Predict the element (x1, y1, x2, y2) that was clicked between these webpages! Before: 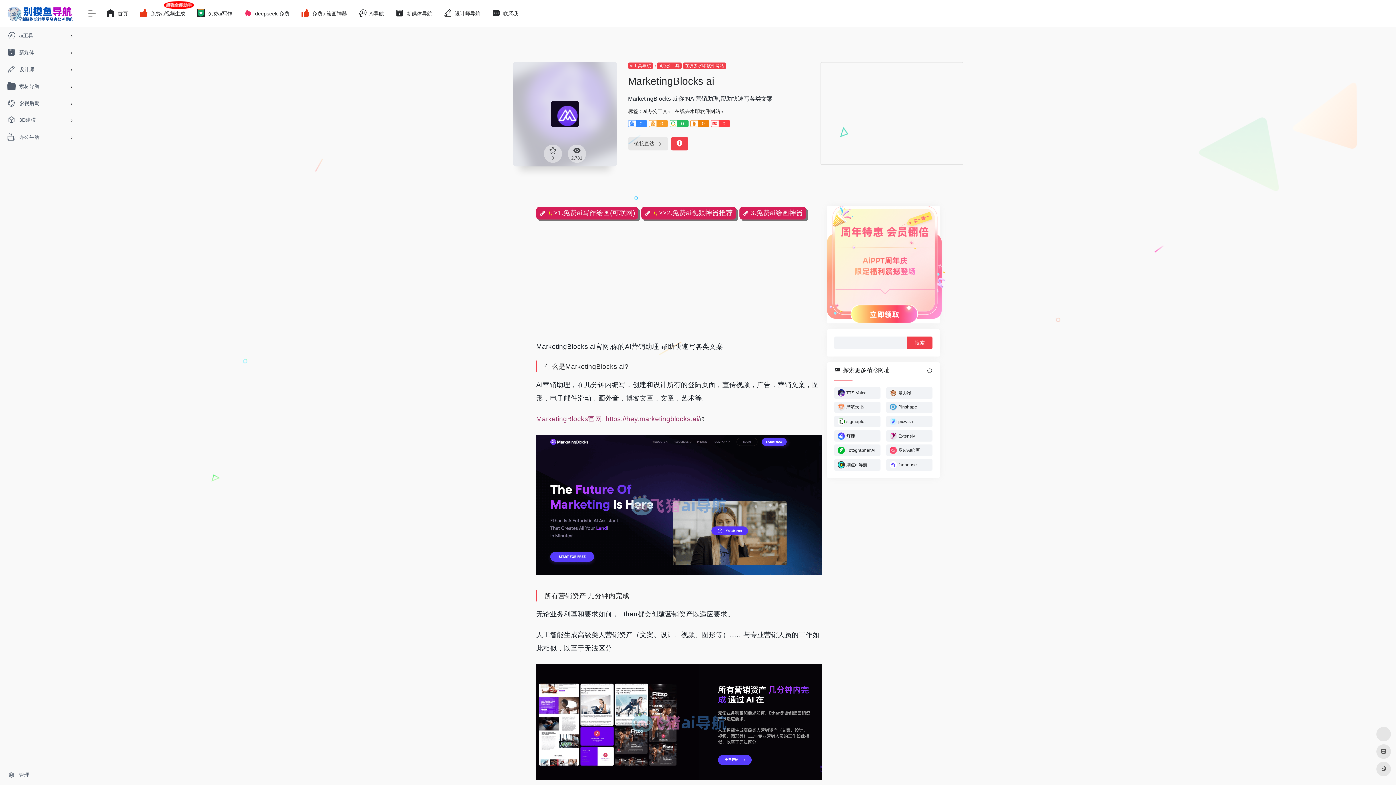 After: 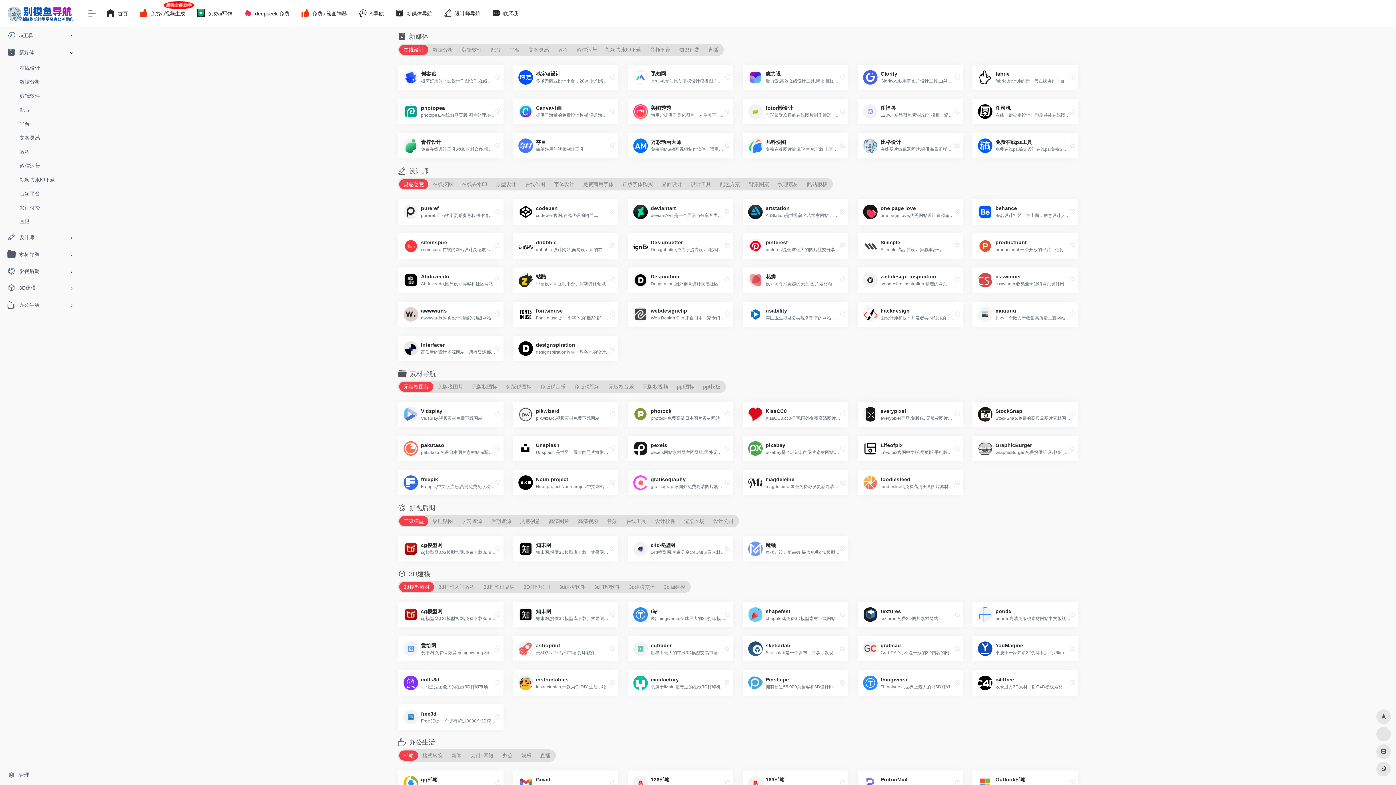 Action: bbox: (2, 44, 77, 60) label: 新媒体